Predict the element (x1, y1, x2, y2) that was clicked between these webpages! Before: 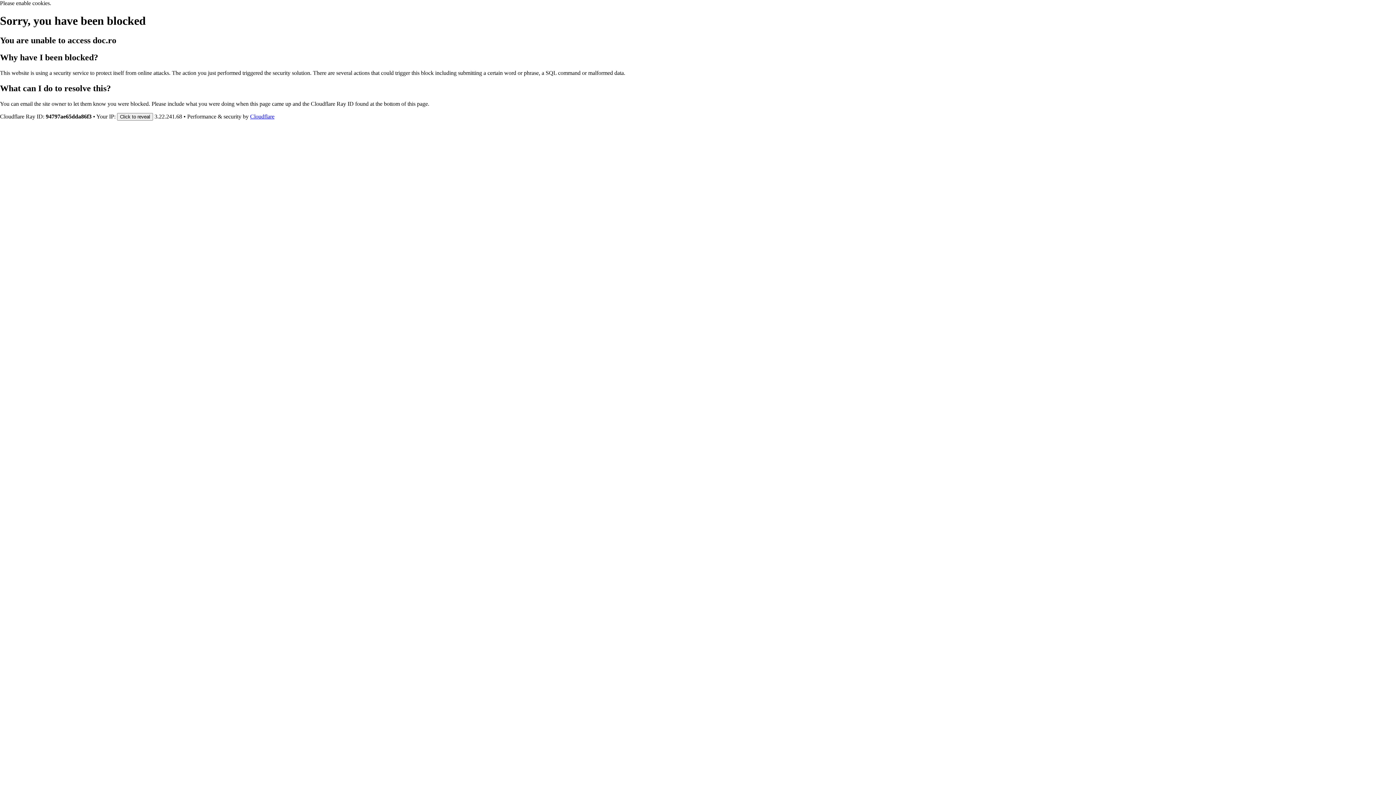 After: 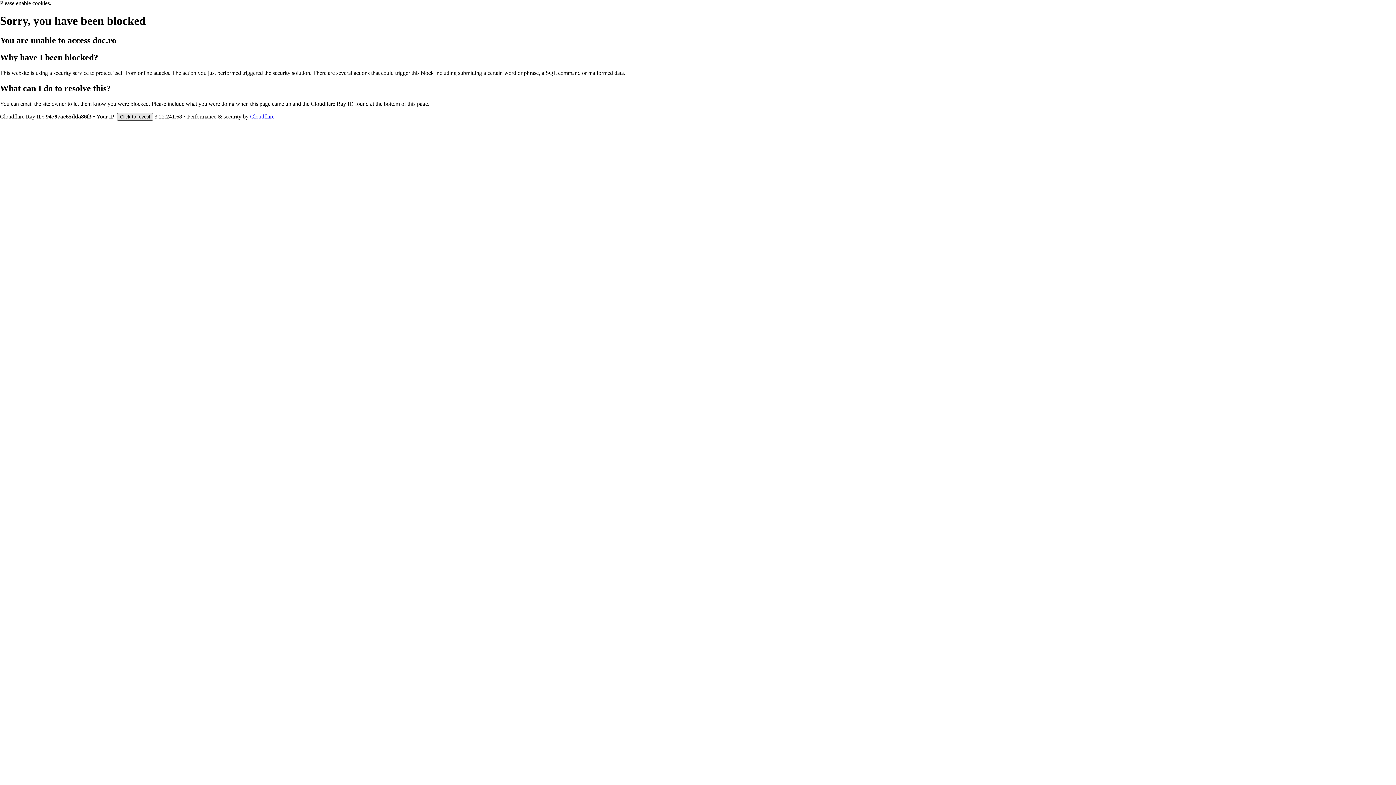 Action: label: Click to reveal bbox: (117, 112, 153, 120)